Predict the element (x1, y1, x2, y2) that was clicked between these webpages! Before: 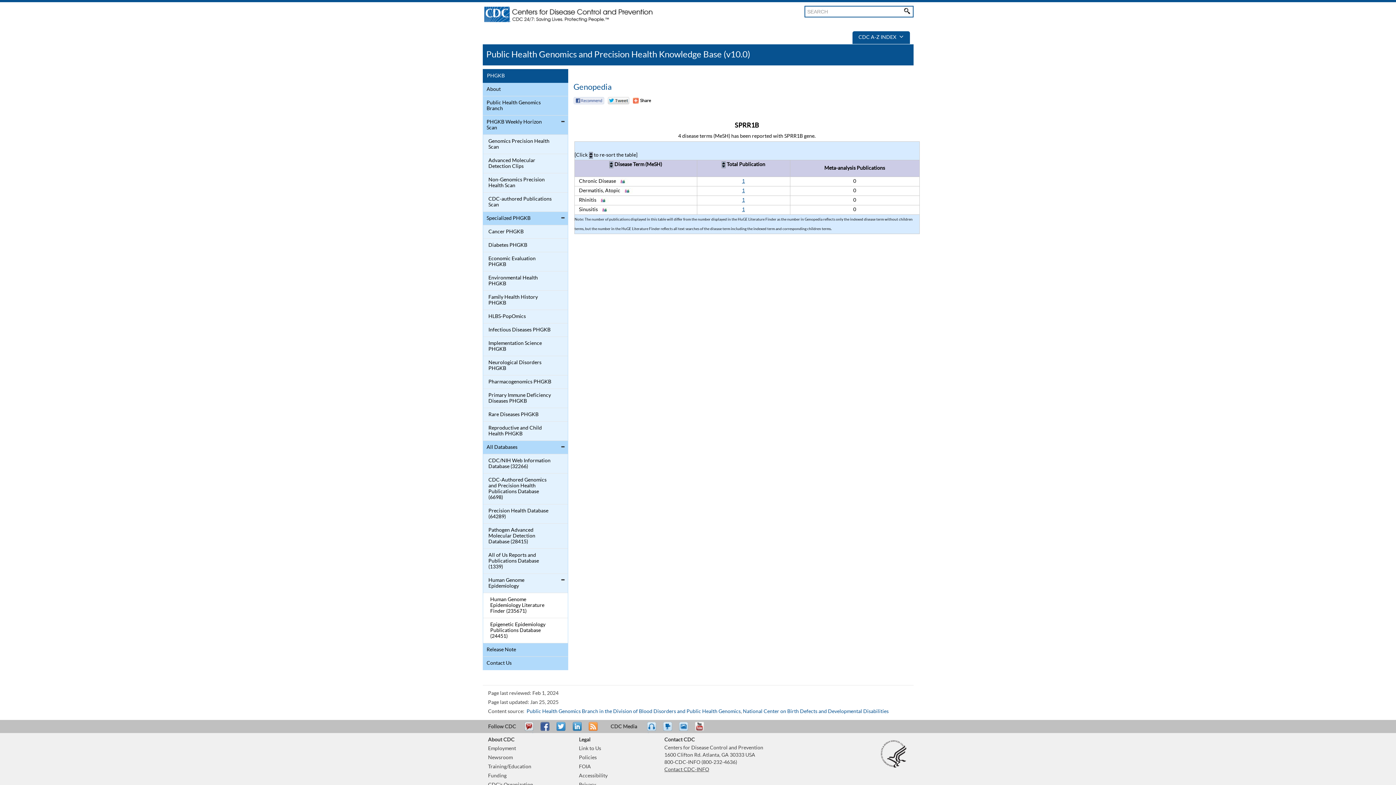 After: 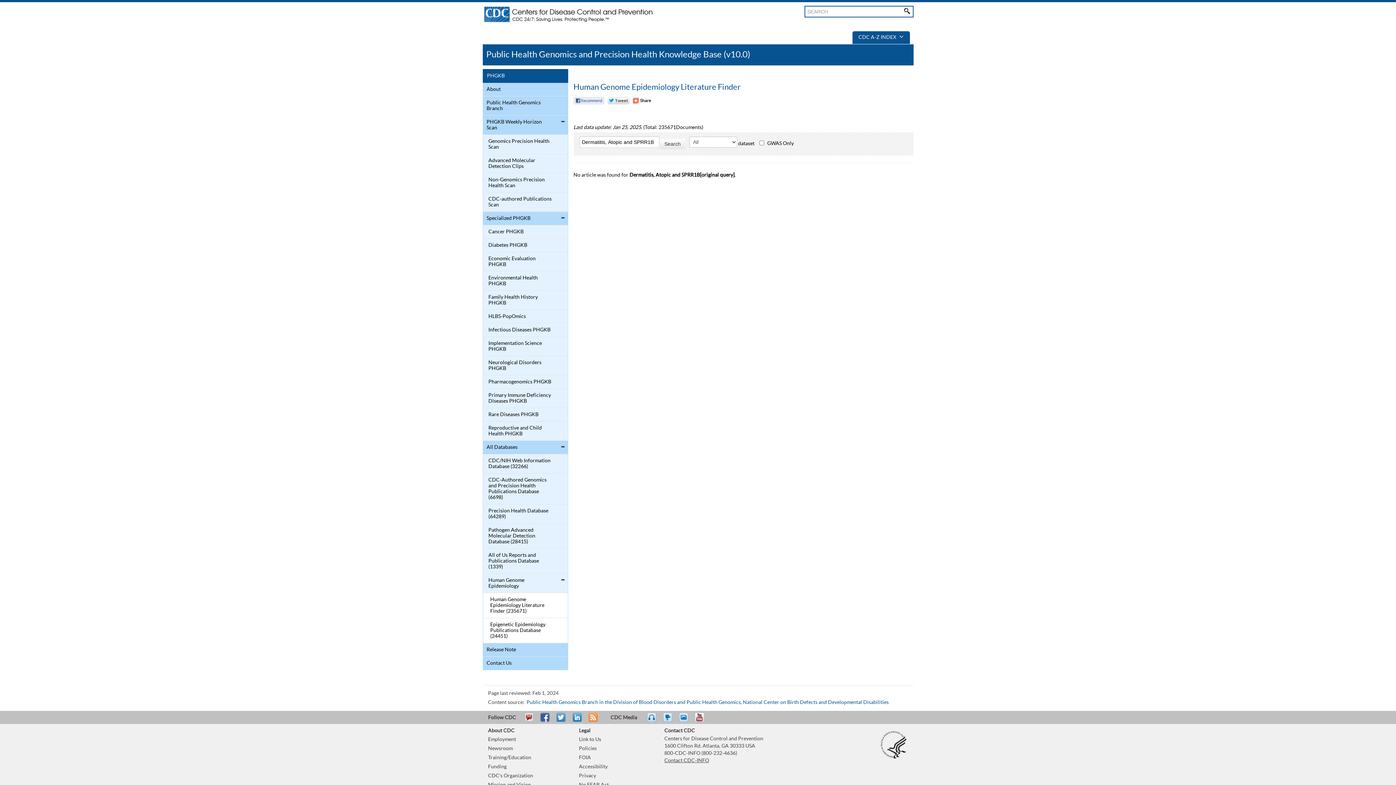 Action: label: 1 bbox: (742, 188, 745, 193)